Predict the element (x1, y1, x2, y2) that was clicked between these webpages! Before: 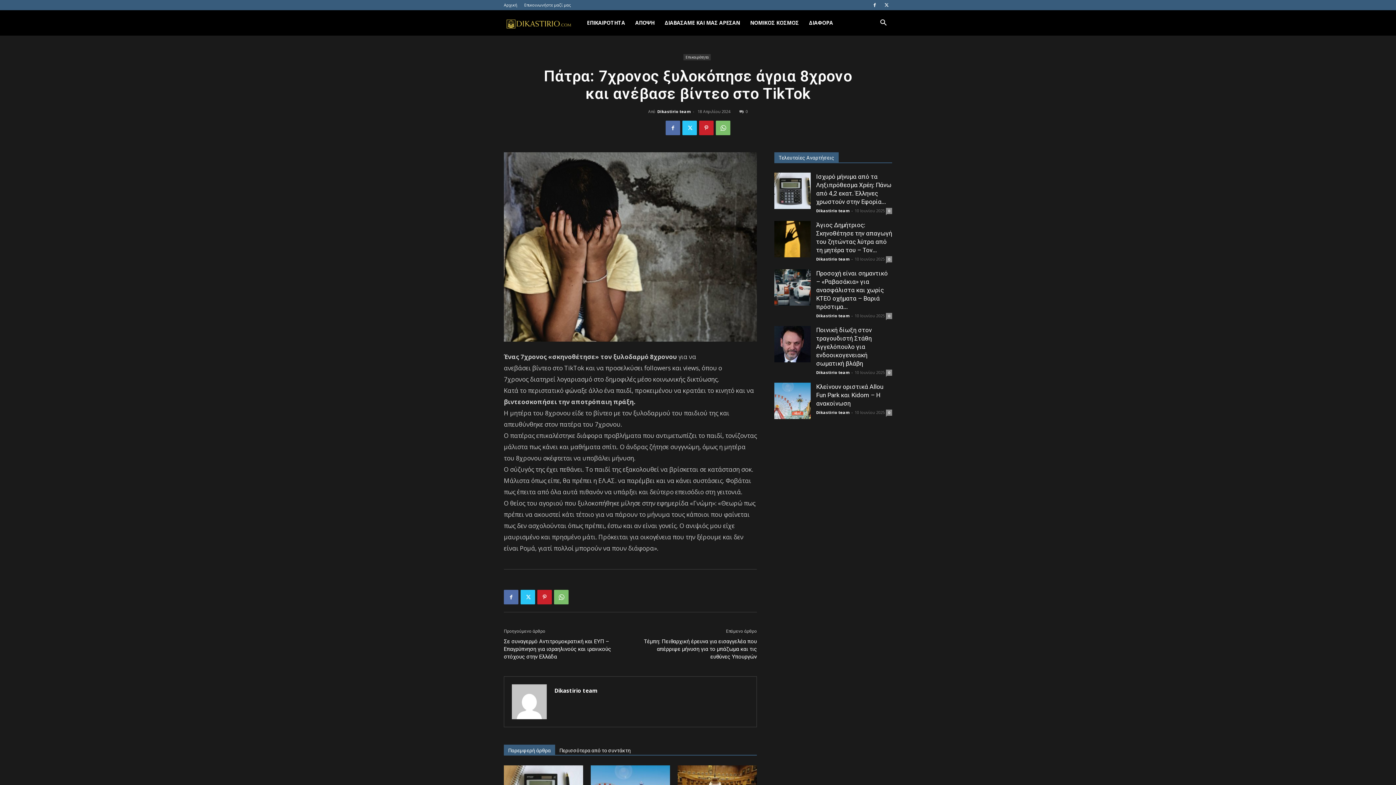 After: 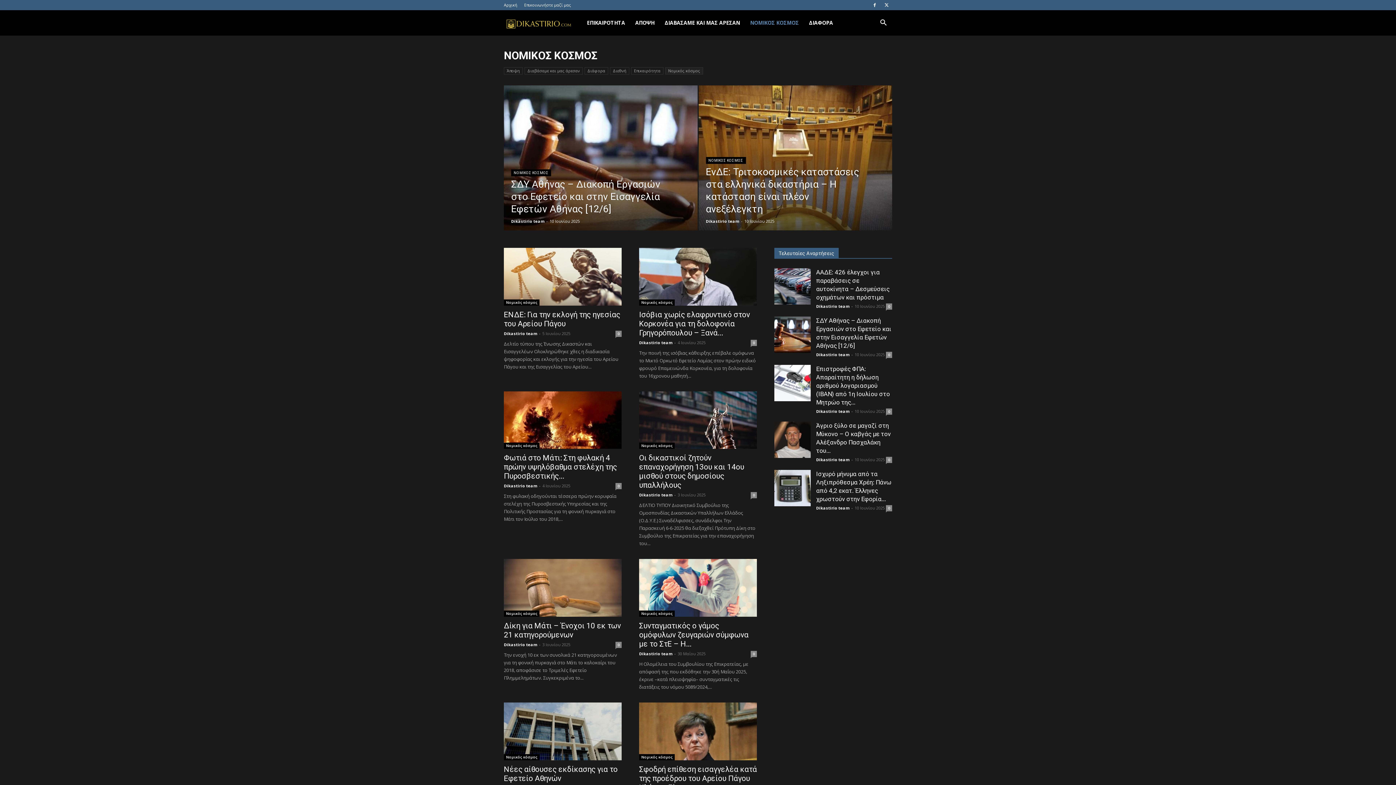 Action: label: ΝΟΜΙΚΟΣ ΚΟΣΜΟΣ bbox: (745, 10, 803, 35)